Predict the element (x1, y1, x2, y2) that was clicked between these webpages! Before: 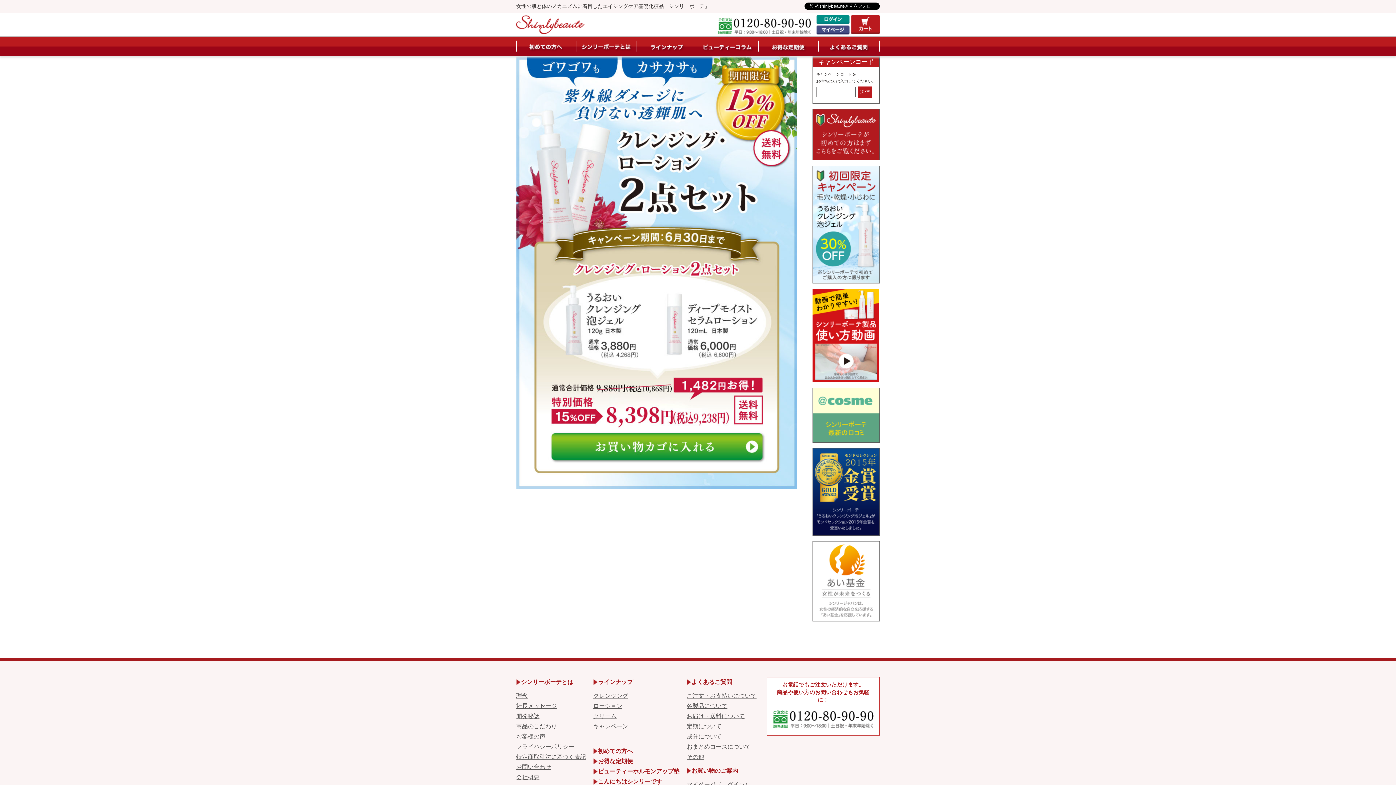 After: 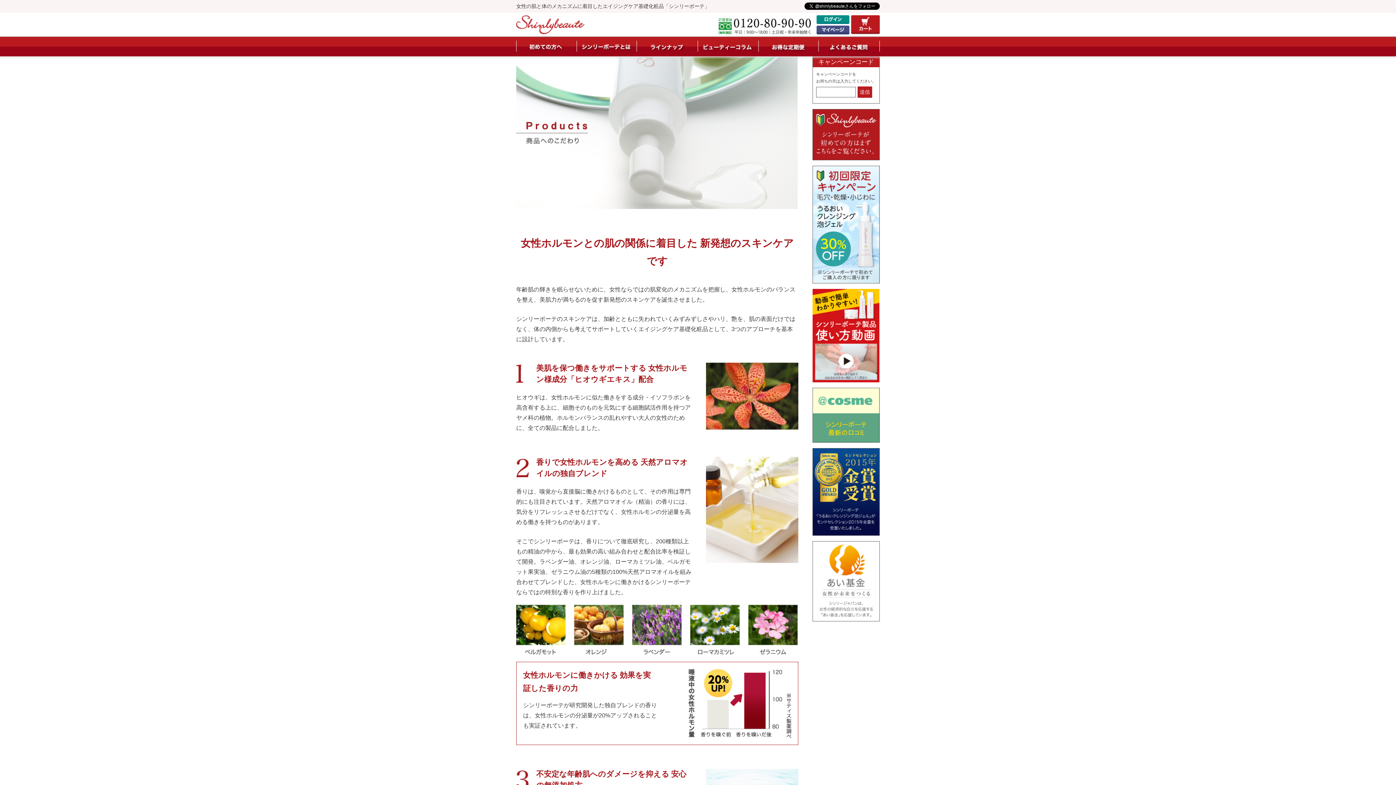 Action: bbox: (516, 723, 557, 729) label: 商品のこだわり